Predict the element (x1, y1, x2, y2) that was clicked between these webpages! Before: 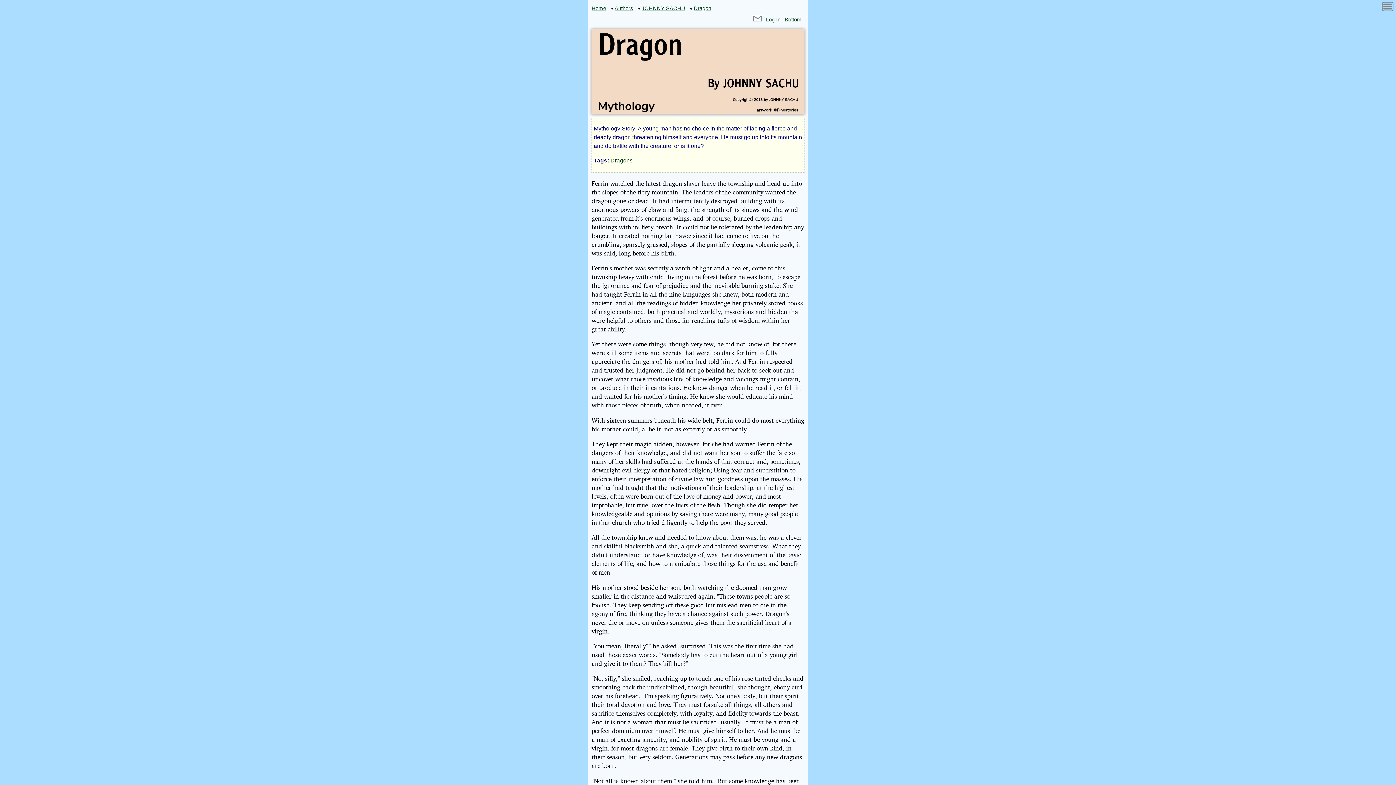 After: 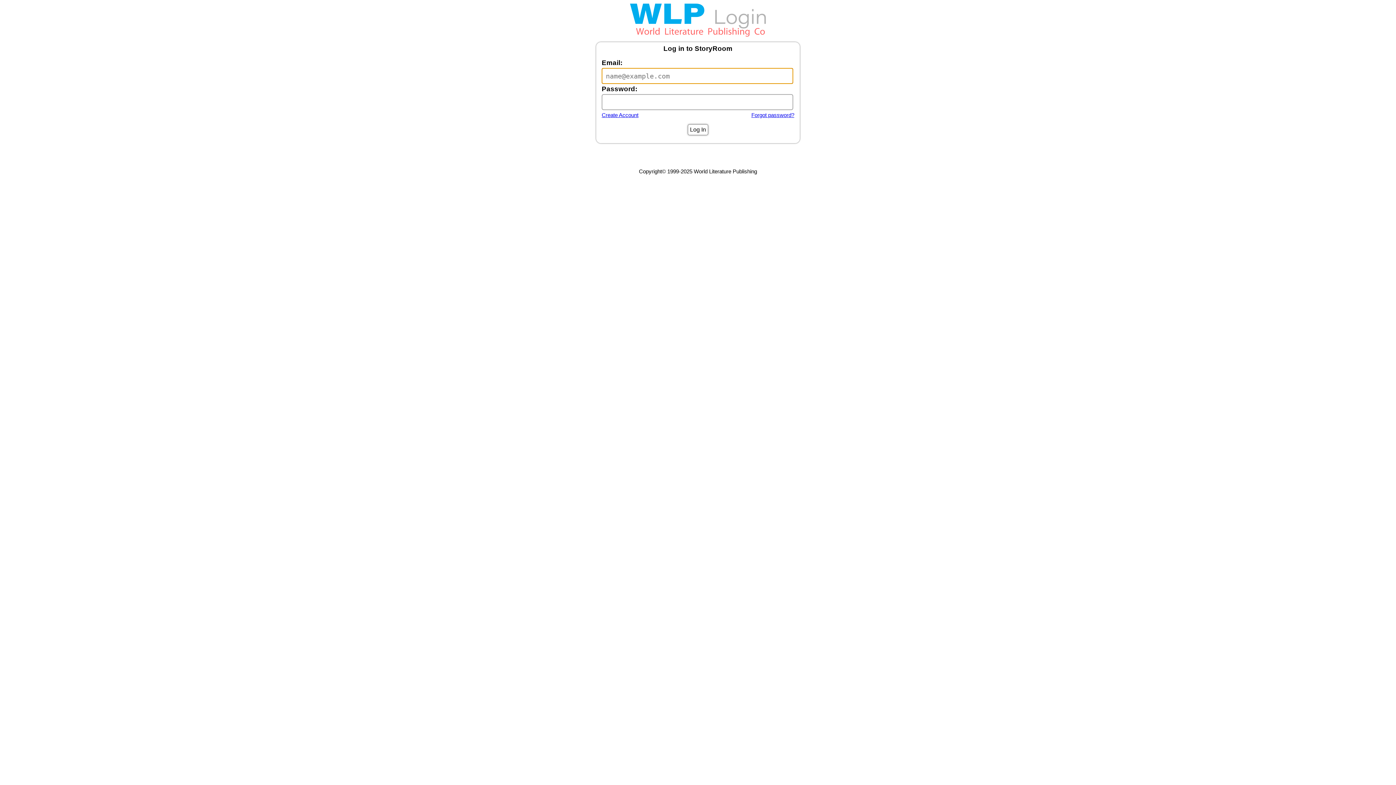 Action: label: Log In bbox: (766, 15, 780, 23)